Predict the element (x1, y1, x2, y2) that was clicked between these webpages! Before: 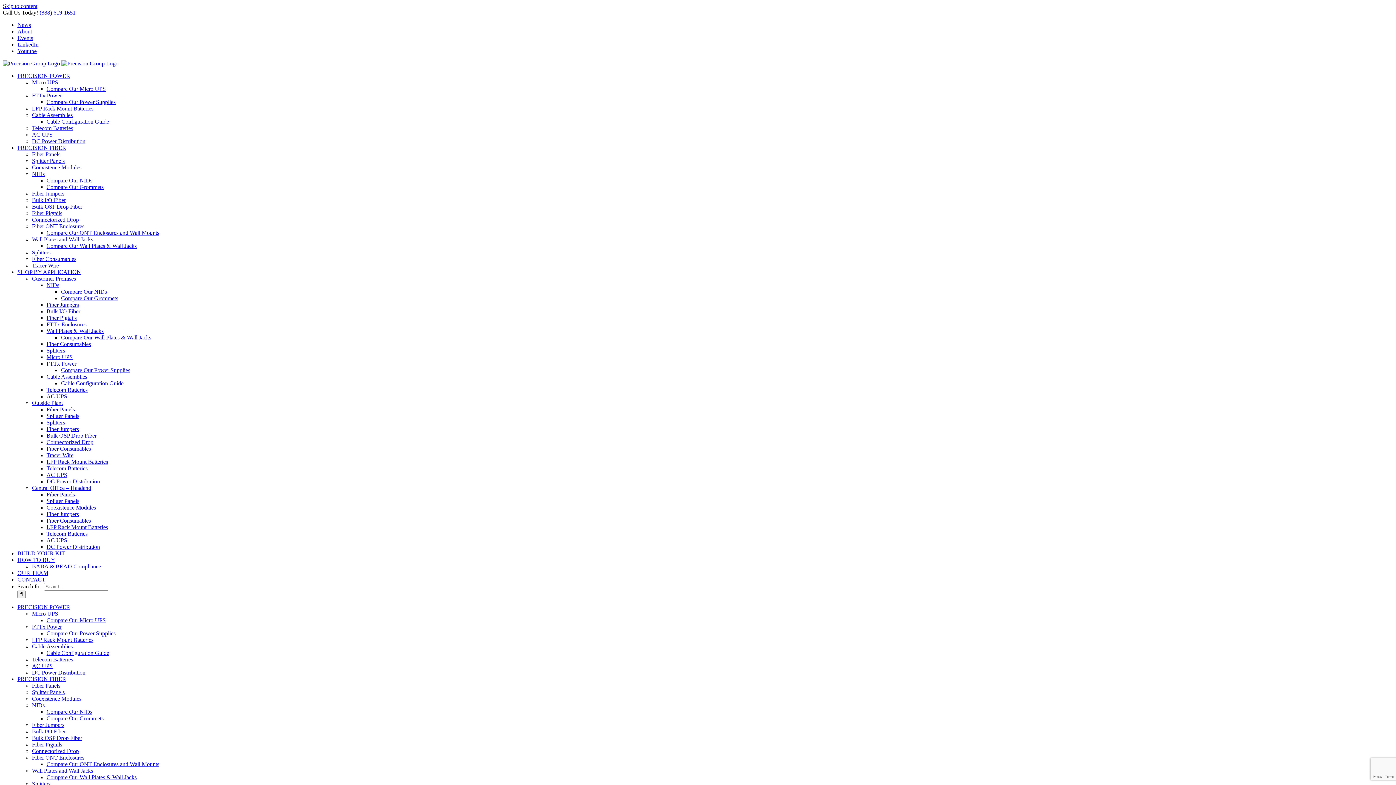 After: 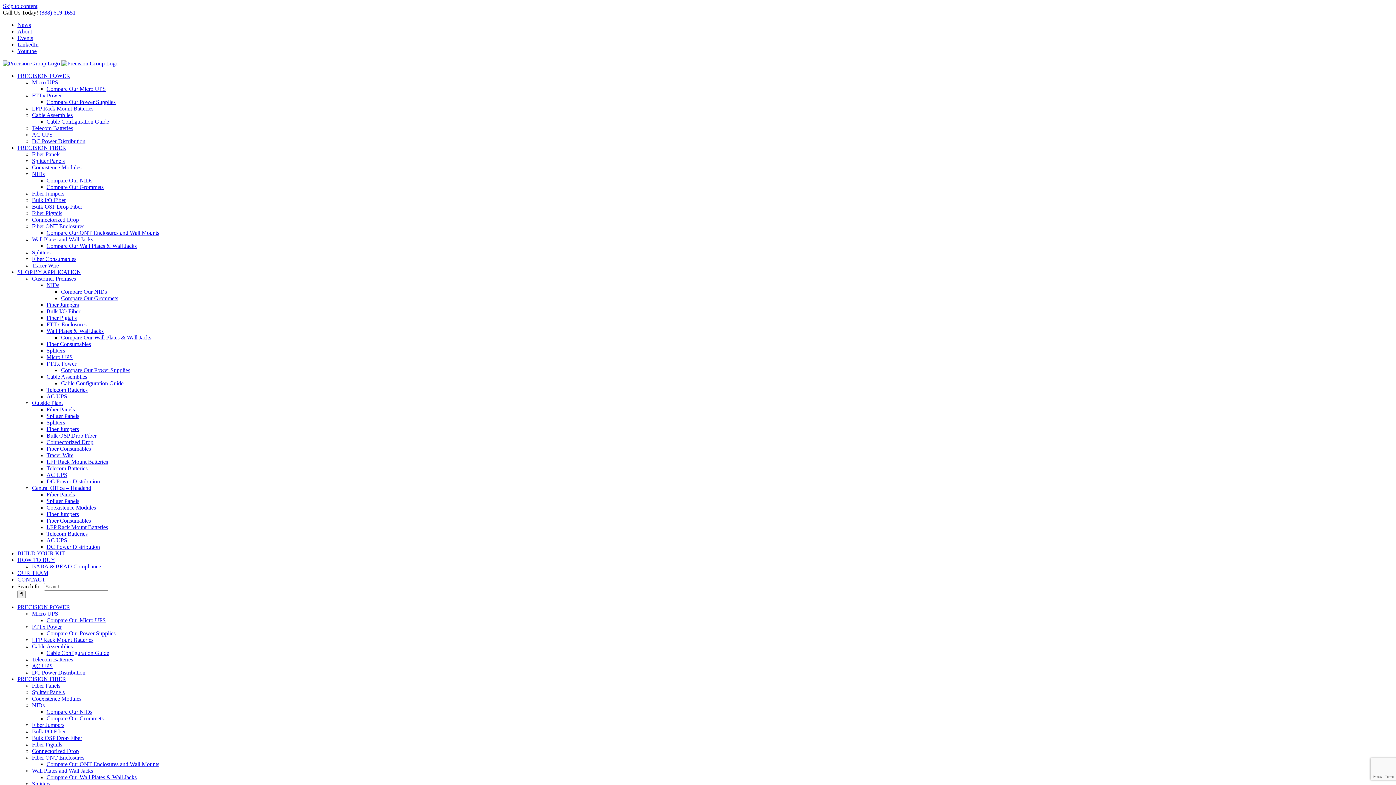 Action: label: Telecom Batteries bbox: (32, 125, 73, 131)